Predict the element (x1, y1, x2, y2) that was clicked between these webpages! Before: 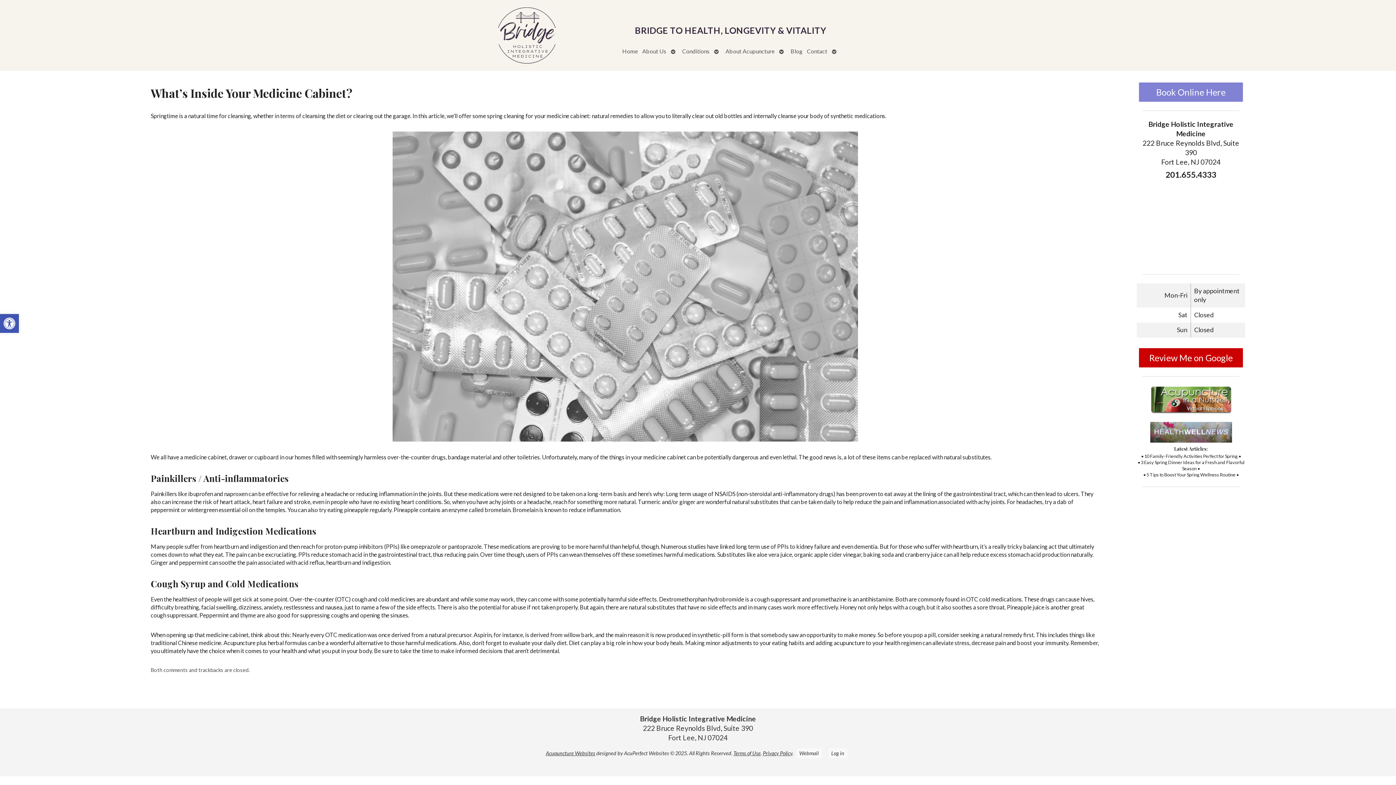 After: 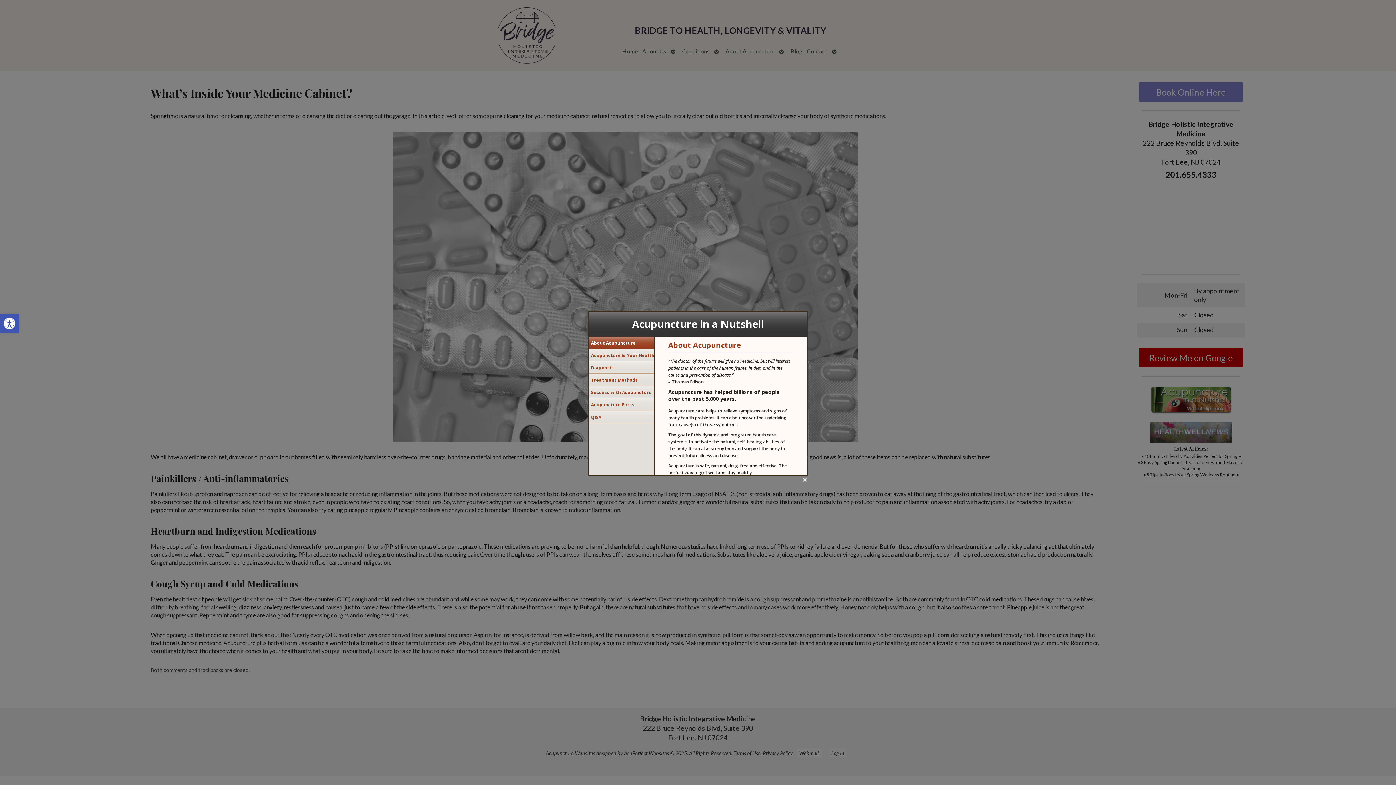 Action: bbox: (1150, 412, 1232, 419)